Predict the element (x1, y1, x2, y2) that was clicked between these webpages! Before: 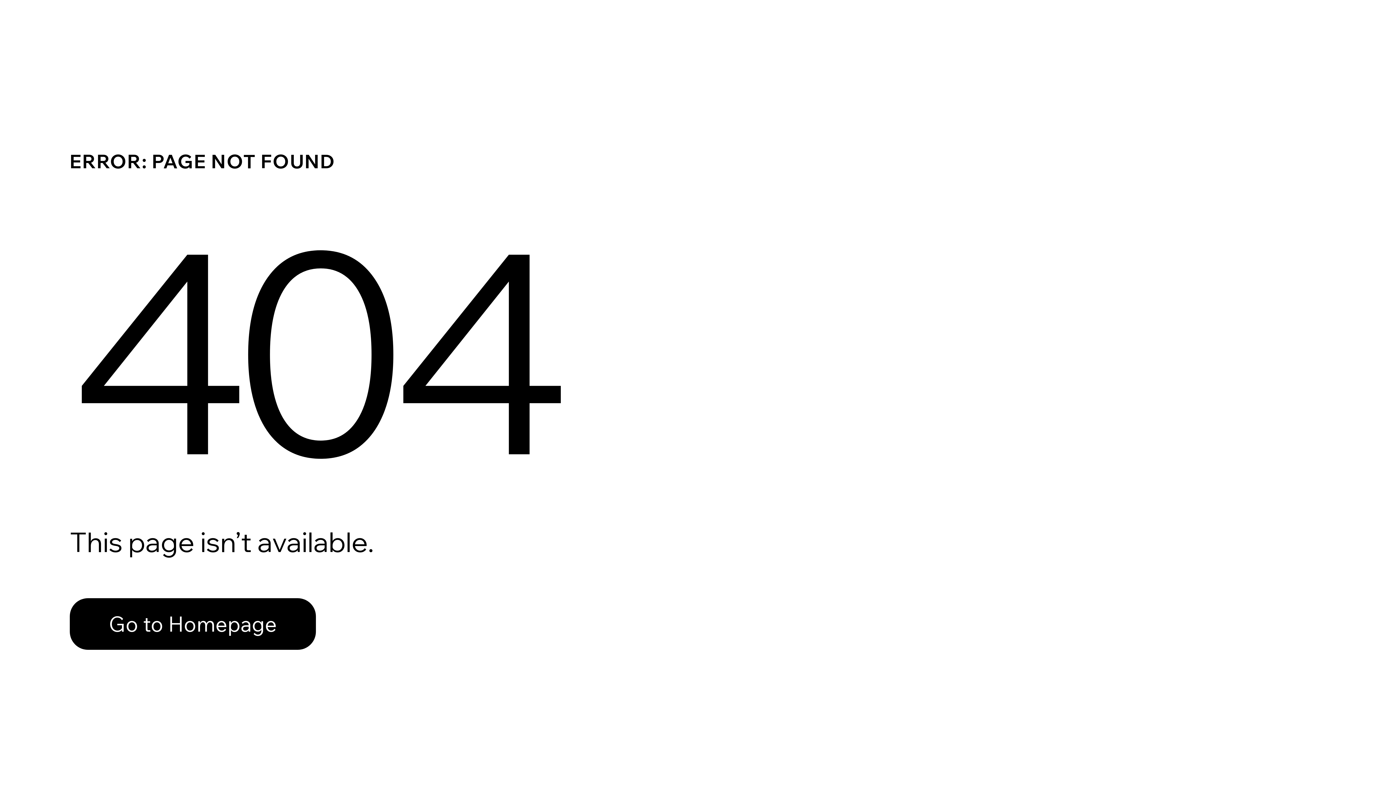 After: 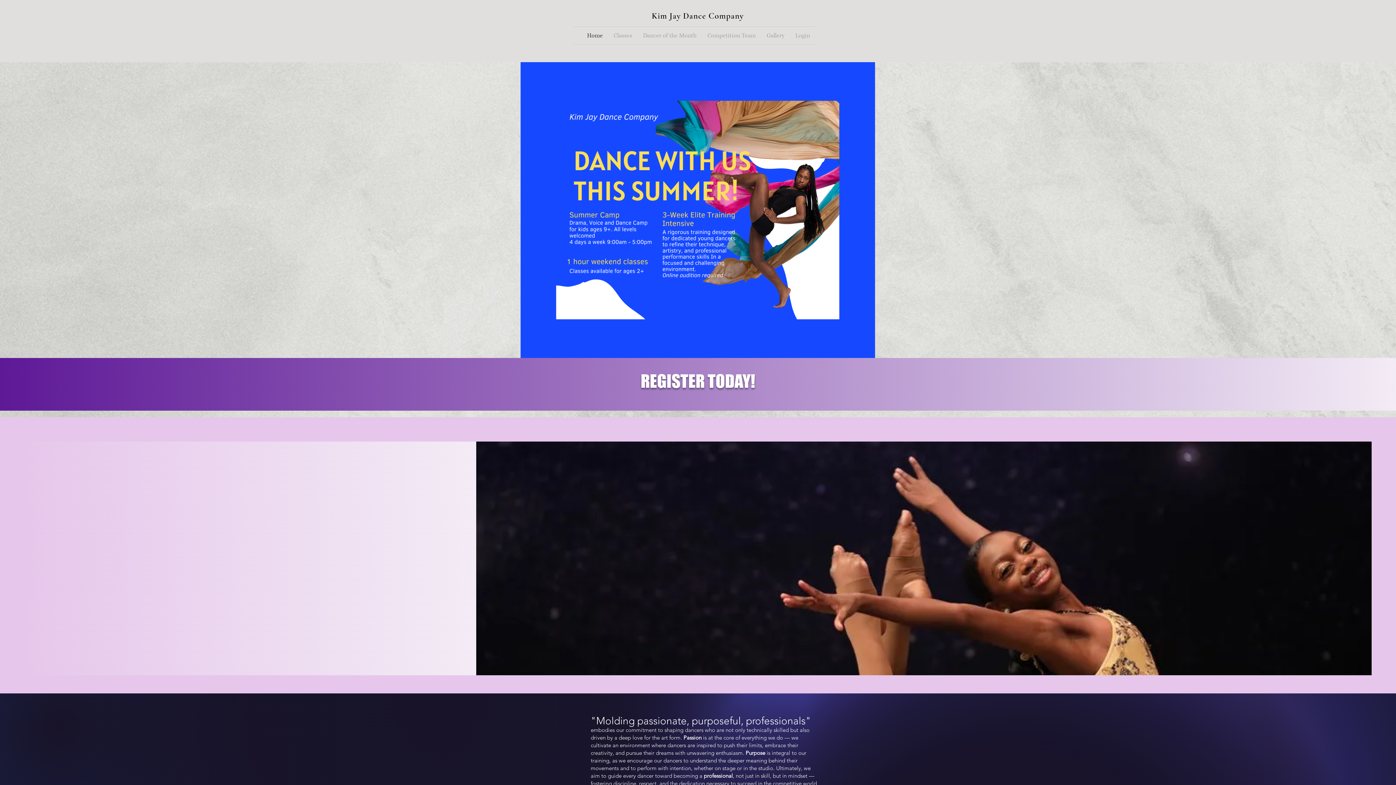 Action: label: Go to Homepage bbox: (69, 598, 316, 650)